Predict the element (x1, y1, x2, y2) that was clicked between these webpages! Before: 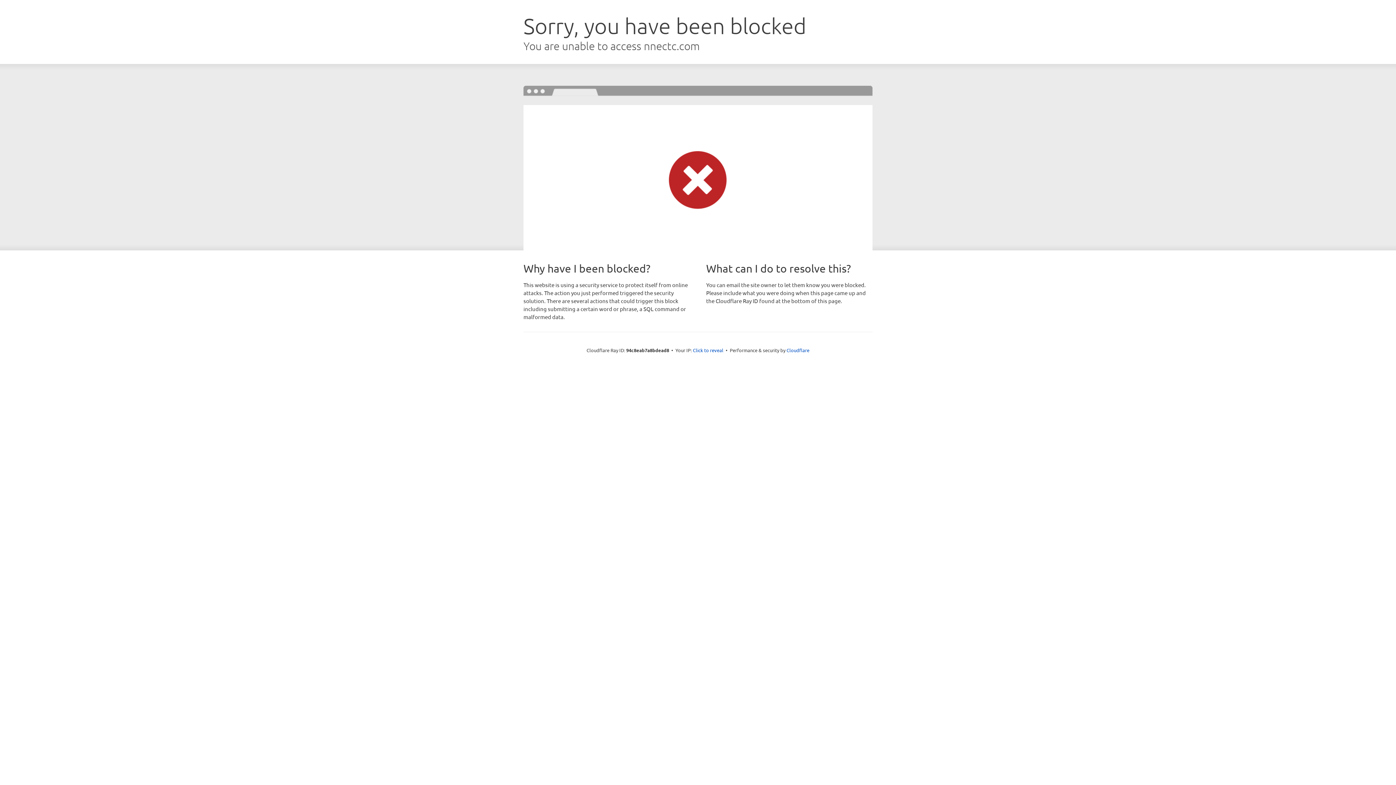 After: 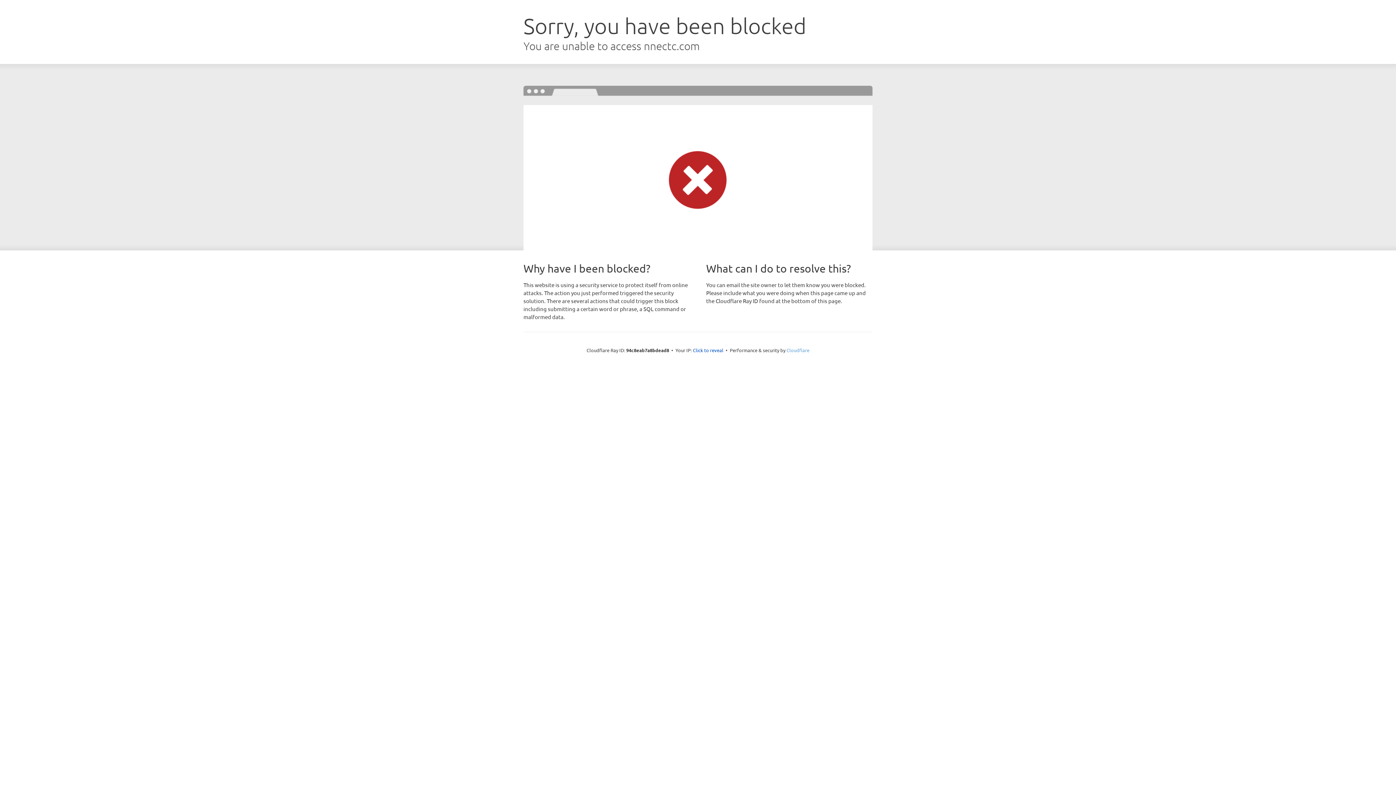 Action: bbox: (786, 347, 809, 353) label: Cloudflare